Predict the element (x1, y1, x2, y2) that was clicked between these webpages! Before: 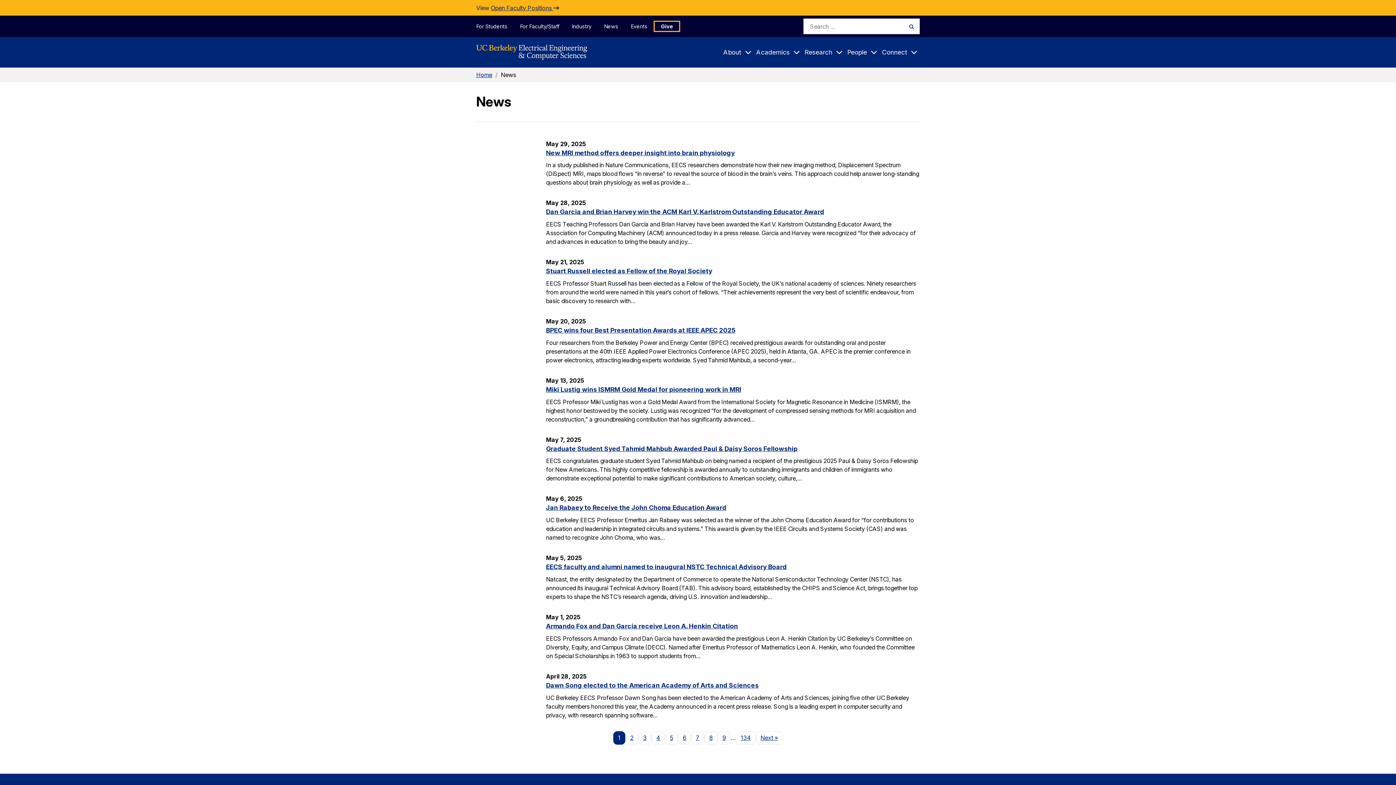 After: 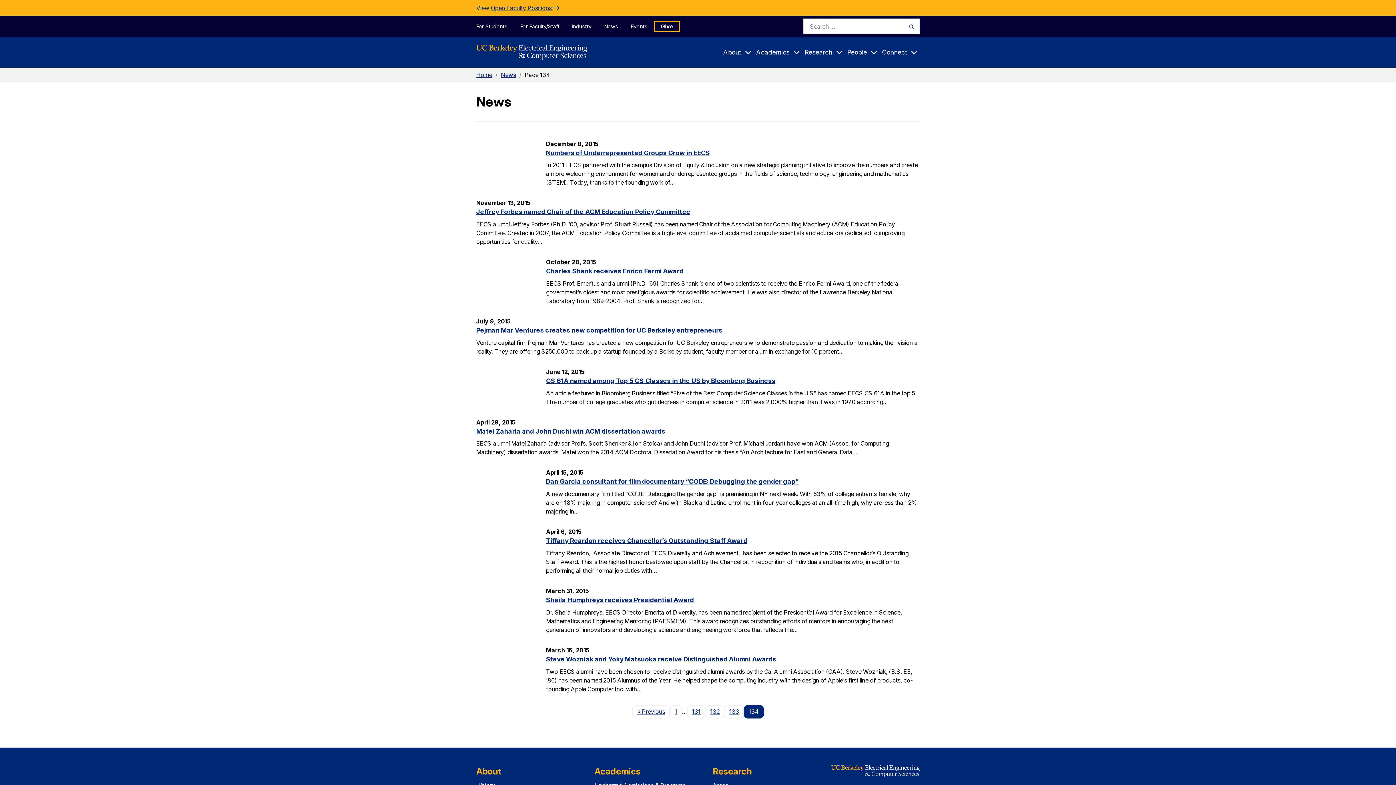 Action: label: 134 bbox: (736, 731, 755, 745)